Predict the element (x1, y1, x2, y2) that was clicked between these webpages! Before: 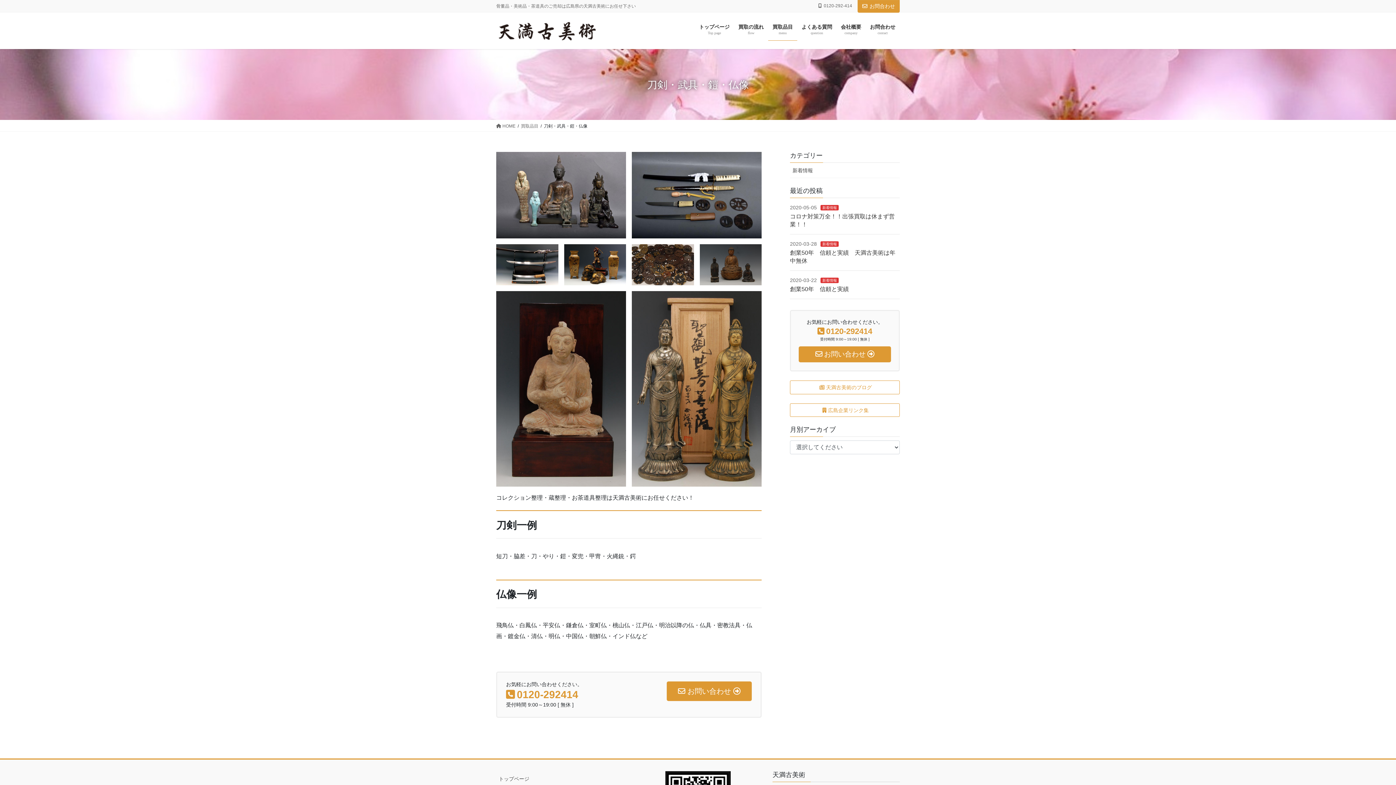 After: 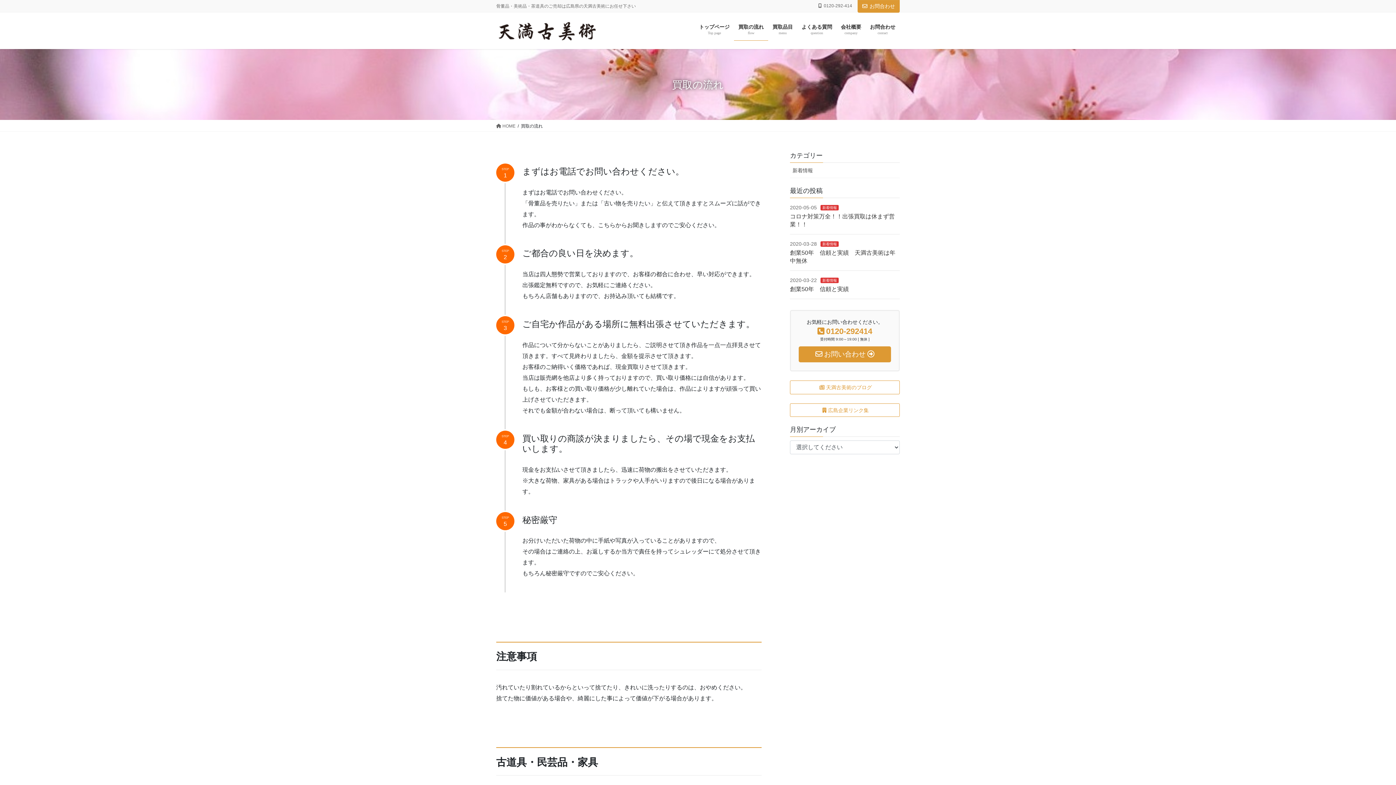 Action: label: 買取の流れ
flow bbox: (734, 18, 768, 40)